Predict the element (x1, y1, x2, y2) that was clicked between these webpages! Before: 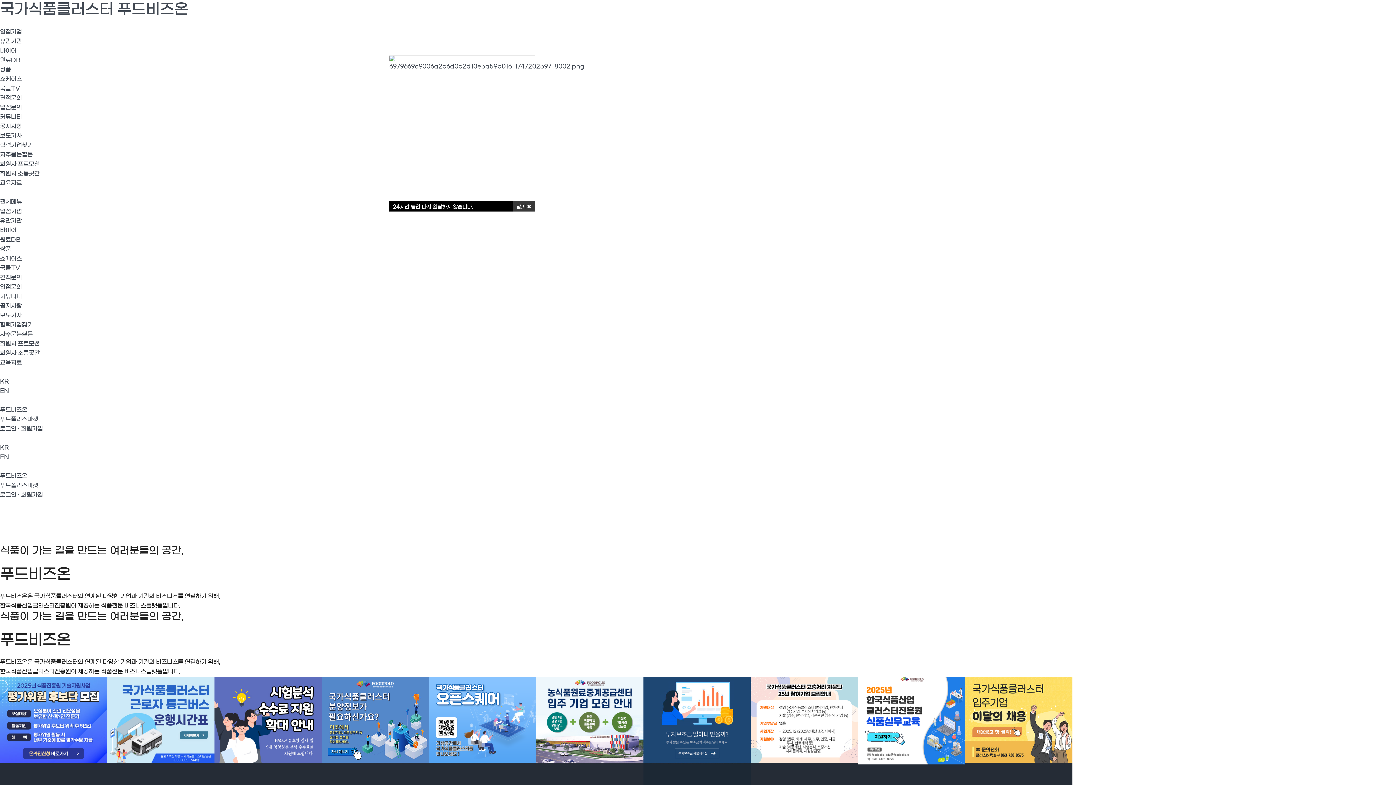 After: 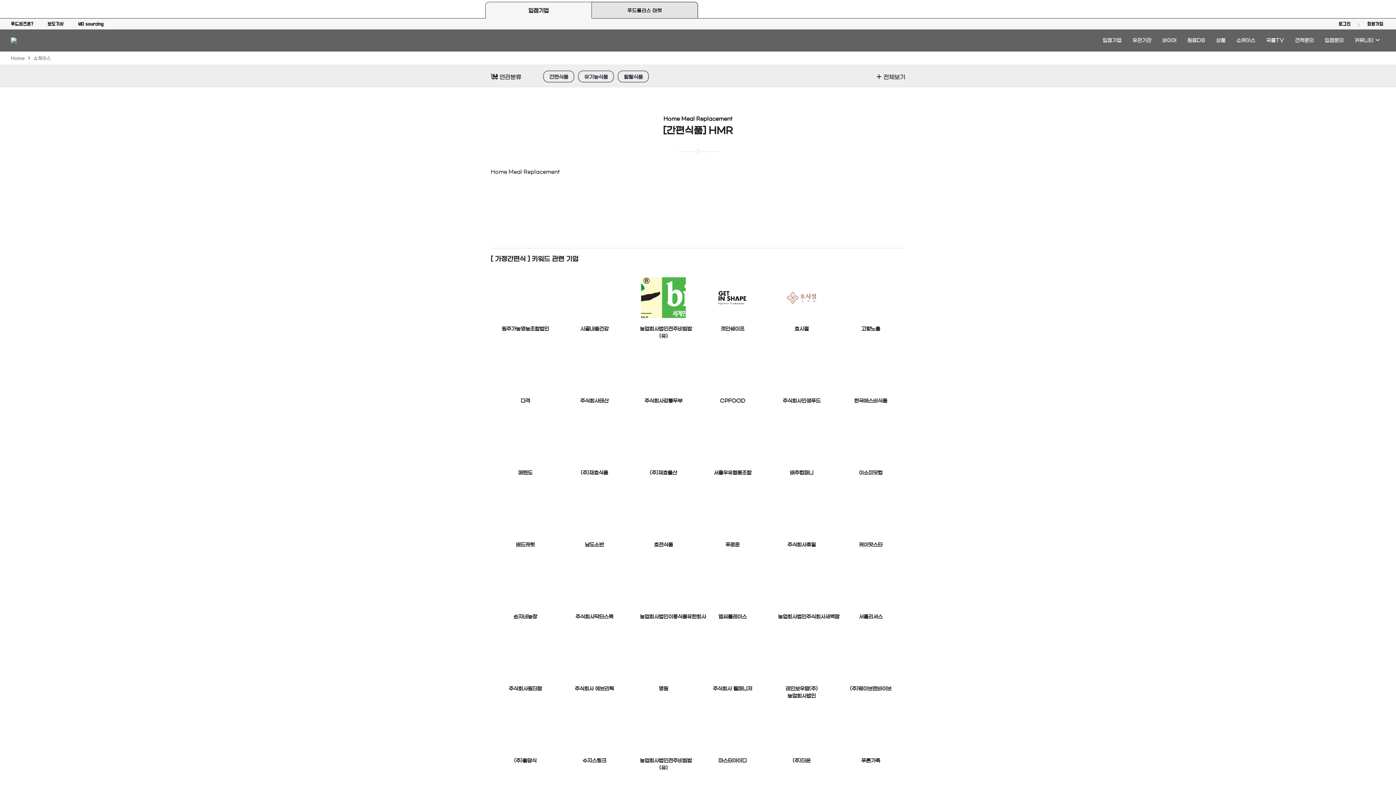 Action: bbox: (0, 255, 21, 261) label: 쇼케이스